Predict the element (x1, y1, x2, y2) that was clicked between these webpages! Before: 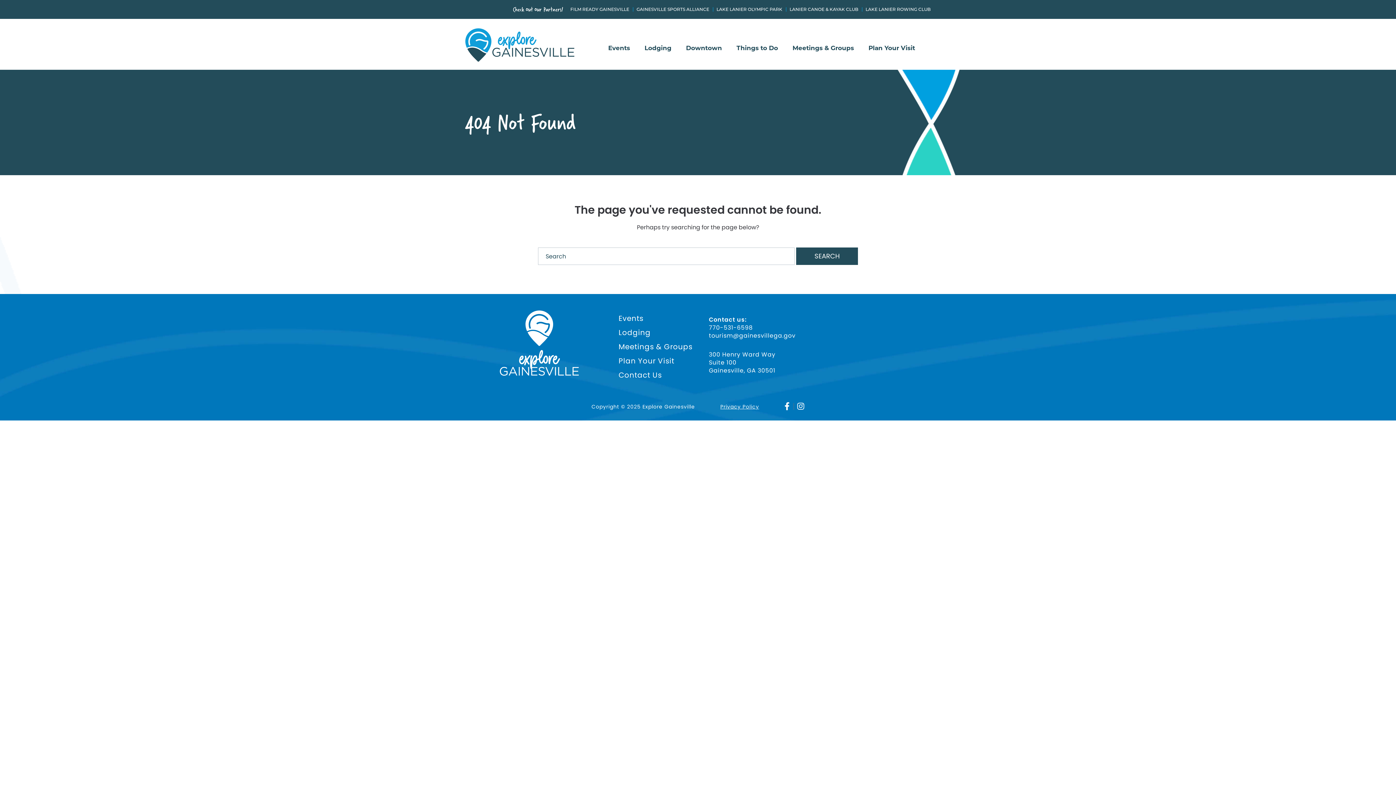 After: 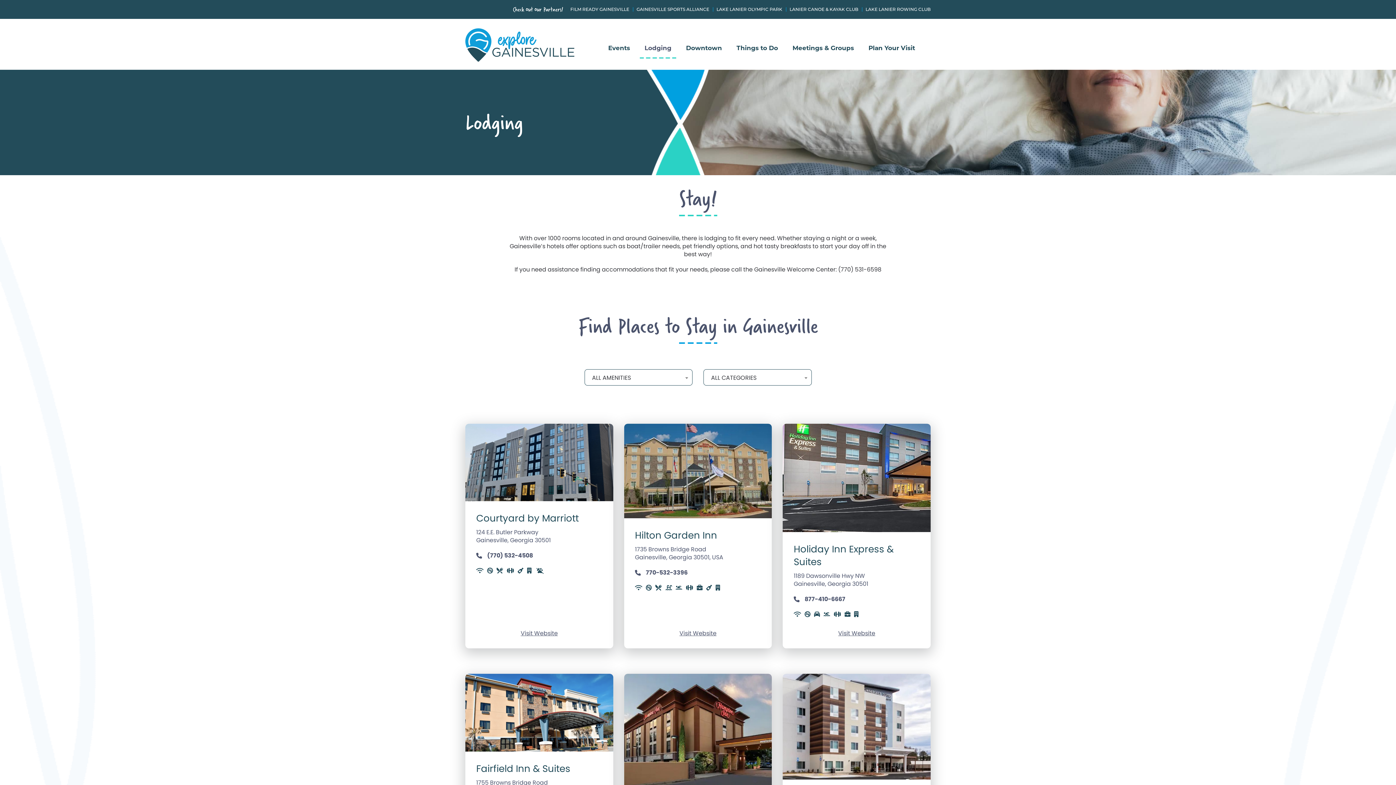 Action: label: Lodging bbox: (618, 328, 698, 337)